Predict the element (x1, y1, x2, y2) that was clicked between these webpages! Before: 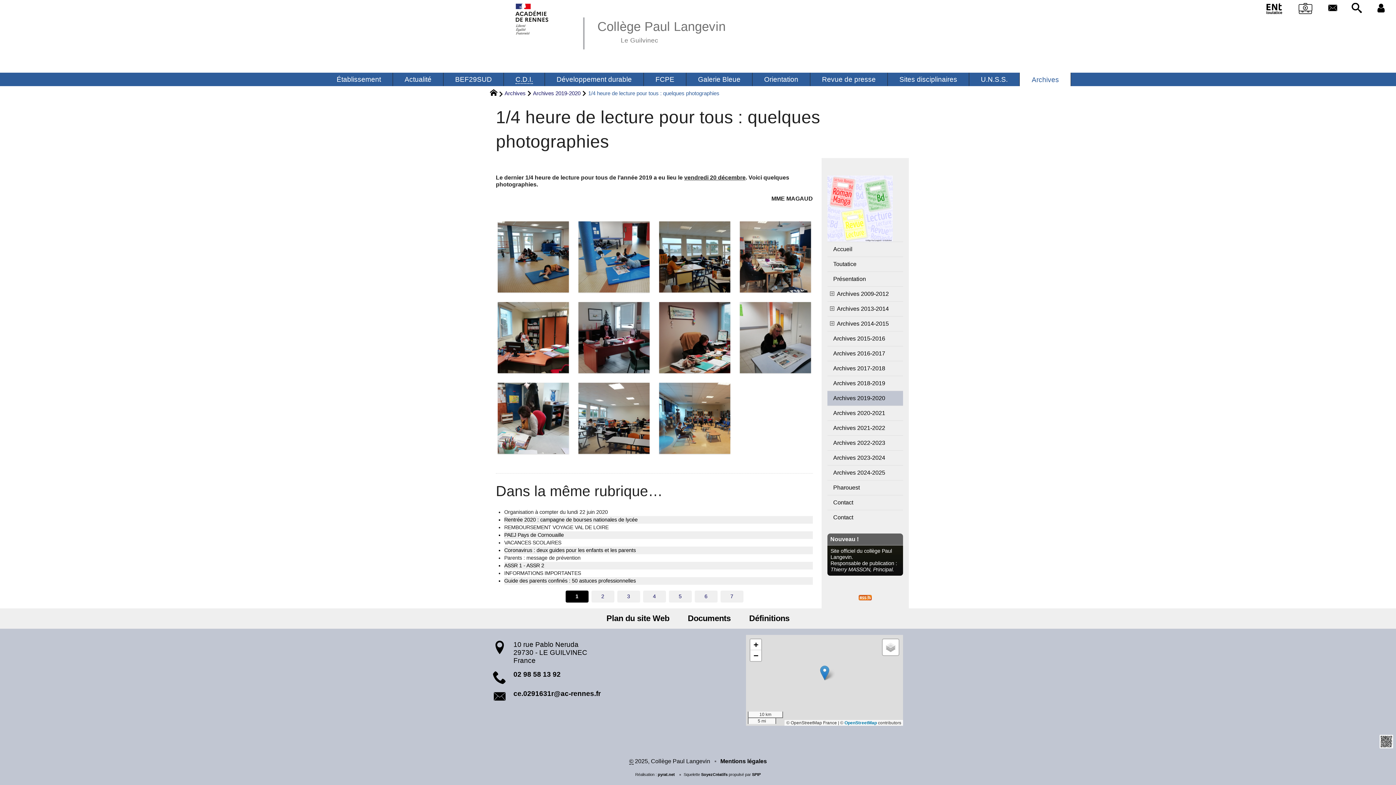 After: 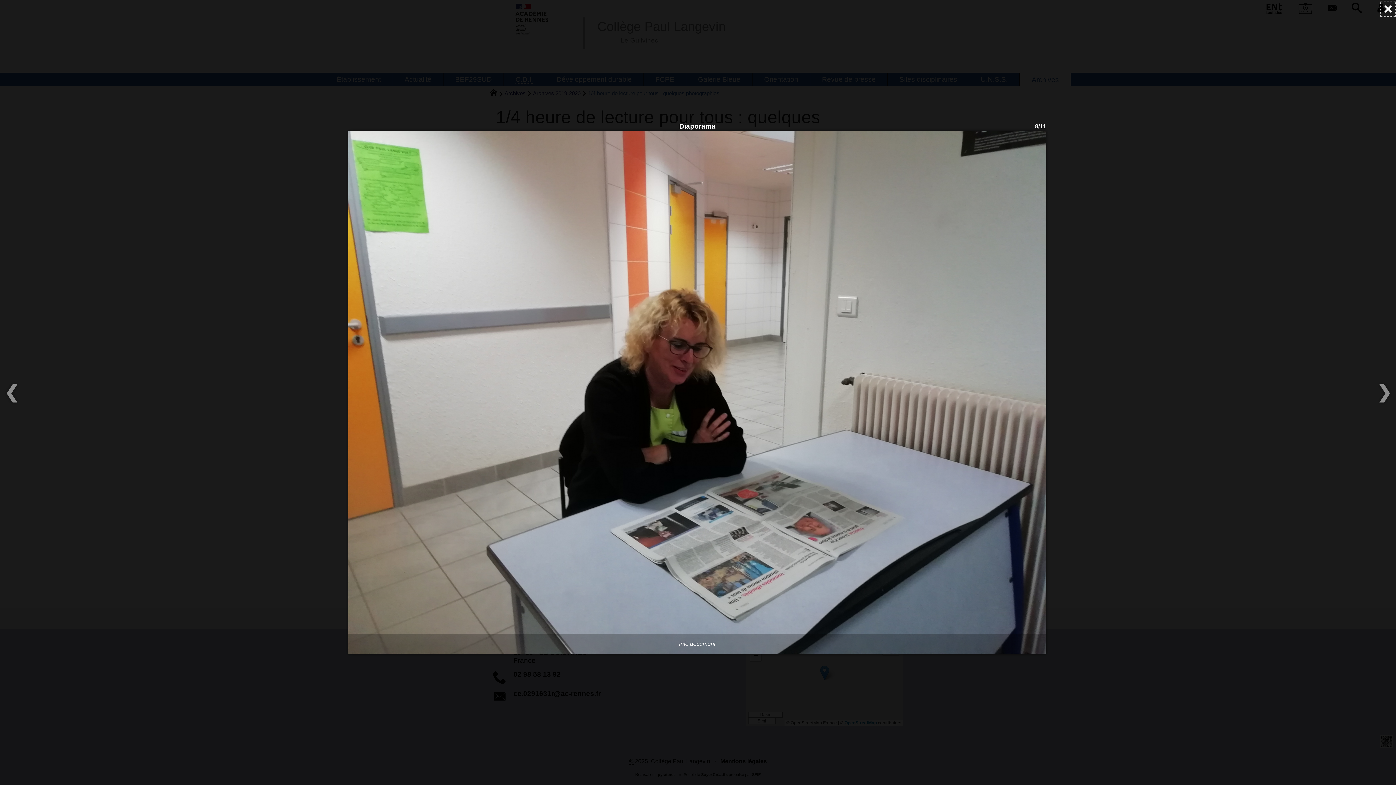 Action: bbox: (738, 300, 813, 375)